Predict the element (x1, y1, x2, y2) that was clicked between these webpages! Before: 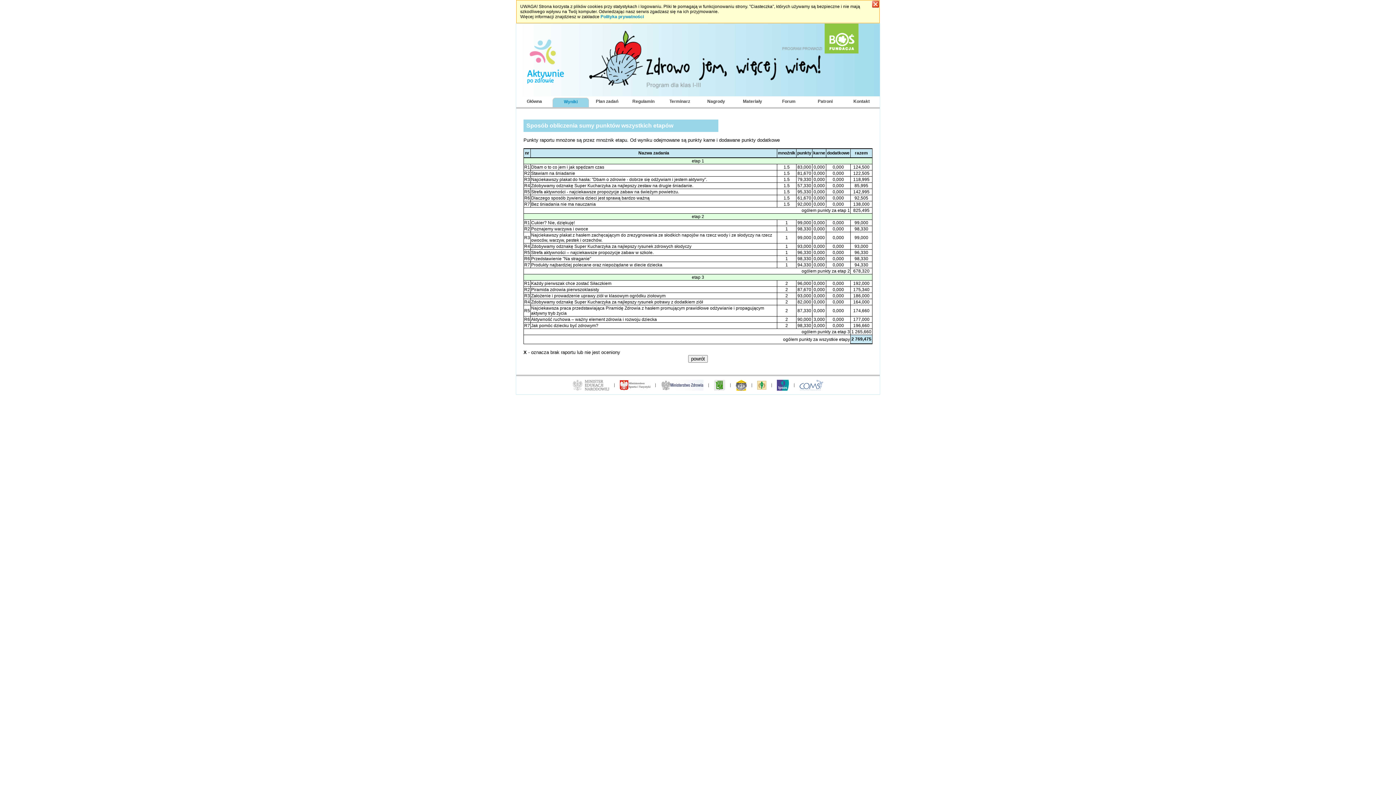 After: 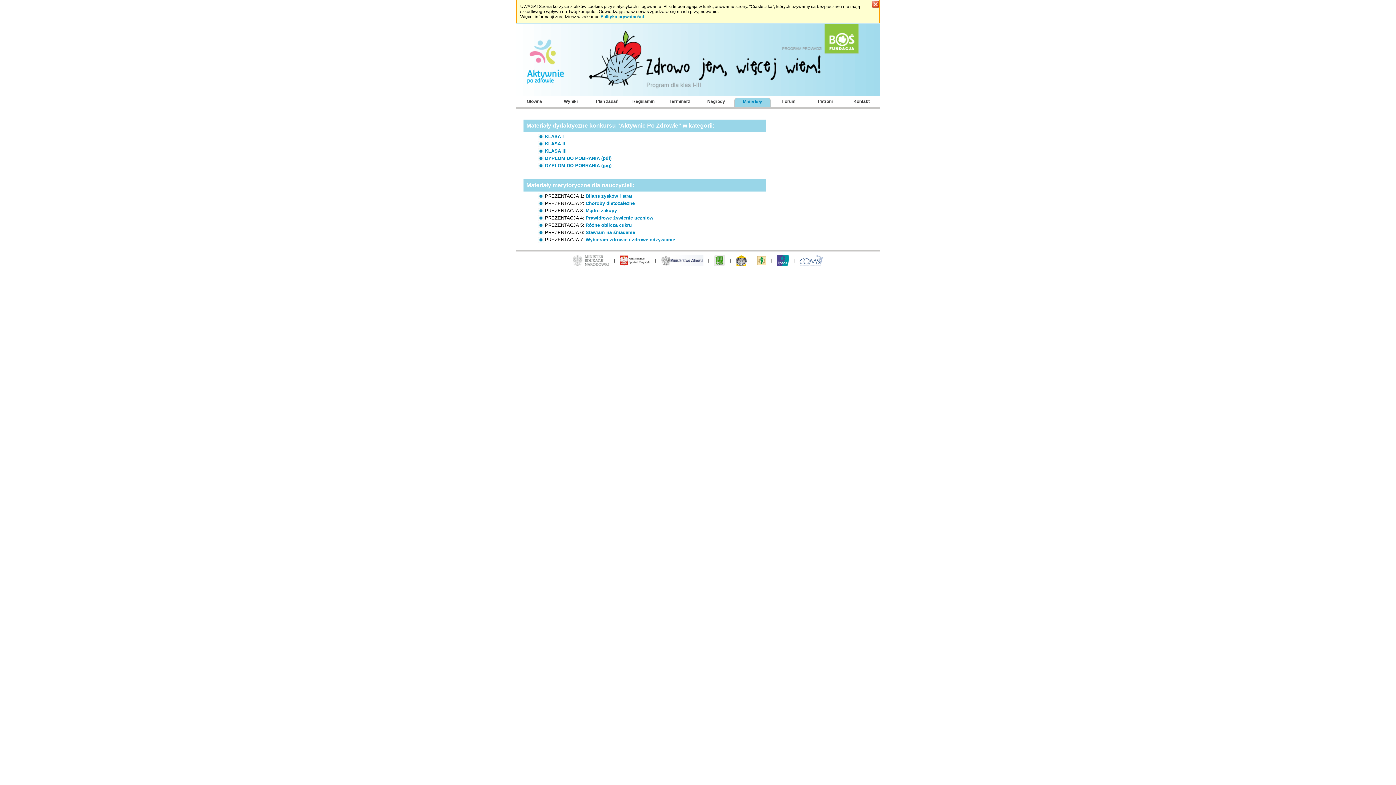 Action: label: Materiały bbox: (734, 96, 770, 107)